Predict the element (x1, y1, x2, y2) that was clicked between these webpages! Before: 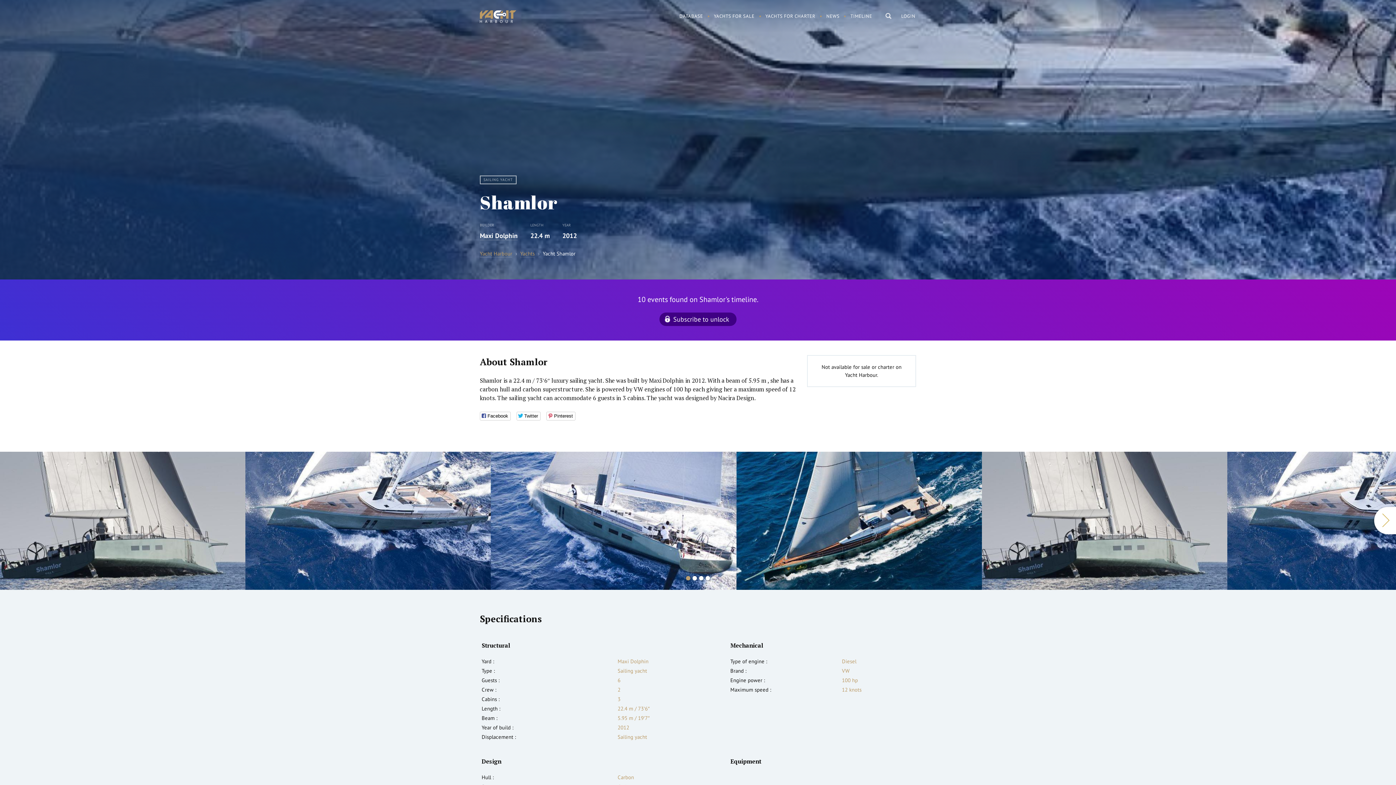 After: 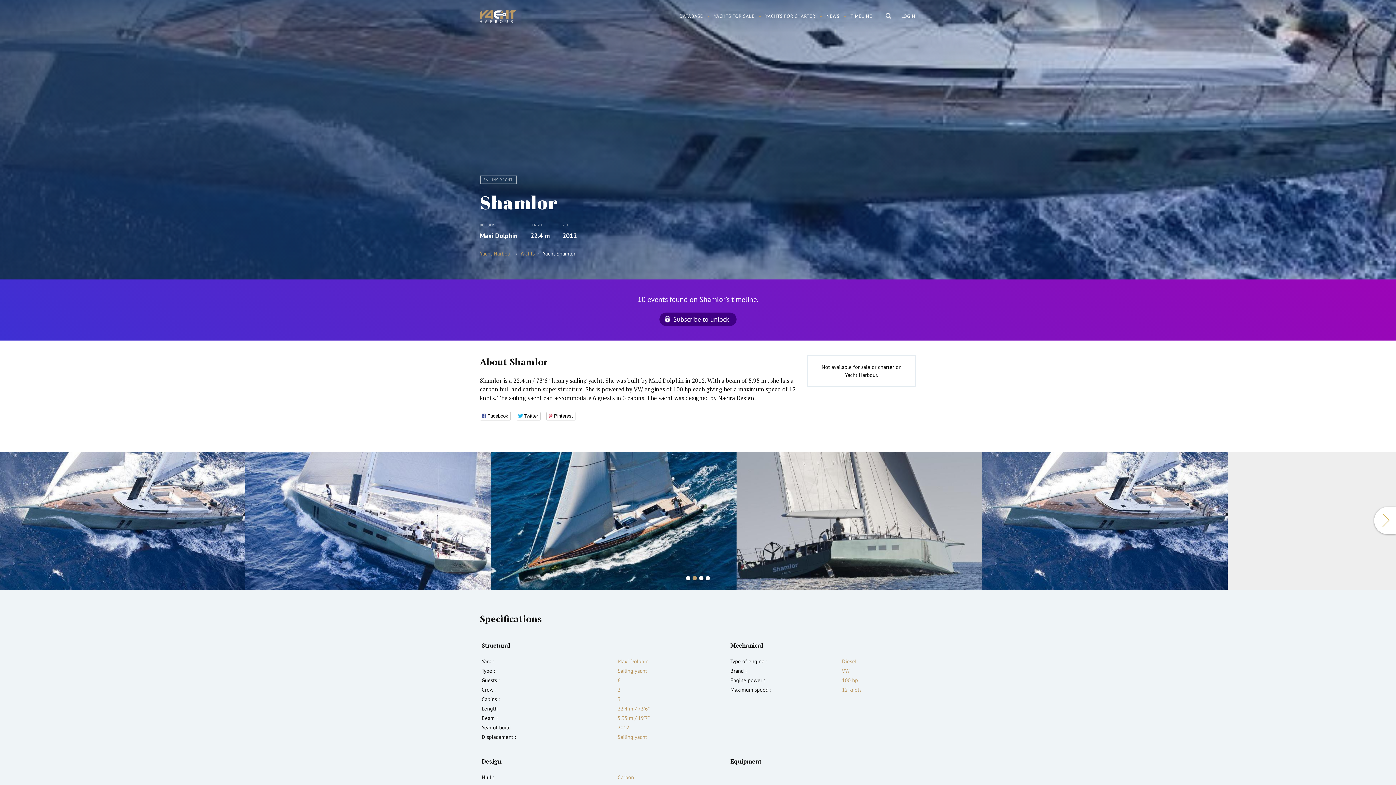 Action: bbox: (692, 576, 697, 580) label: 2